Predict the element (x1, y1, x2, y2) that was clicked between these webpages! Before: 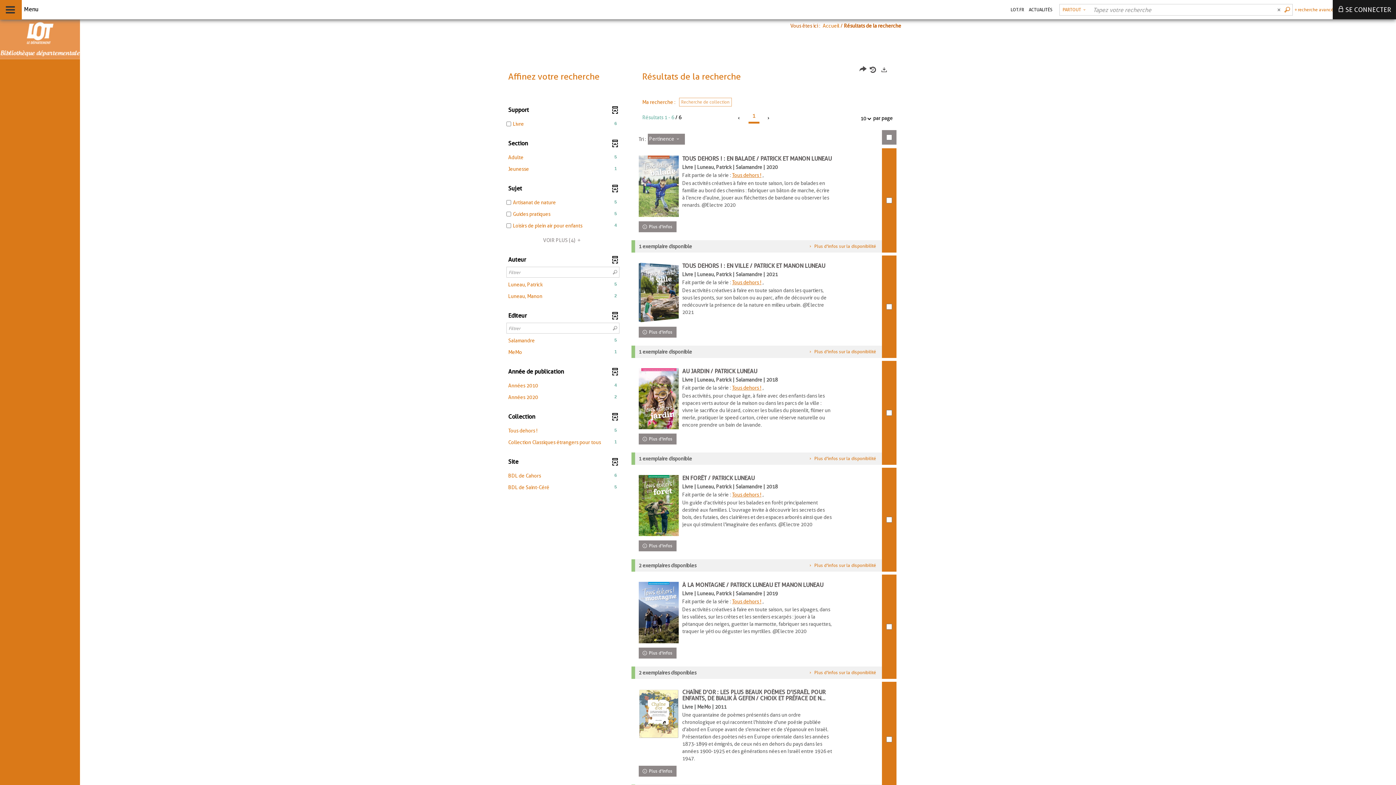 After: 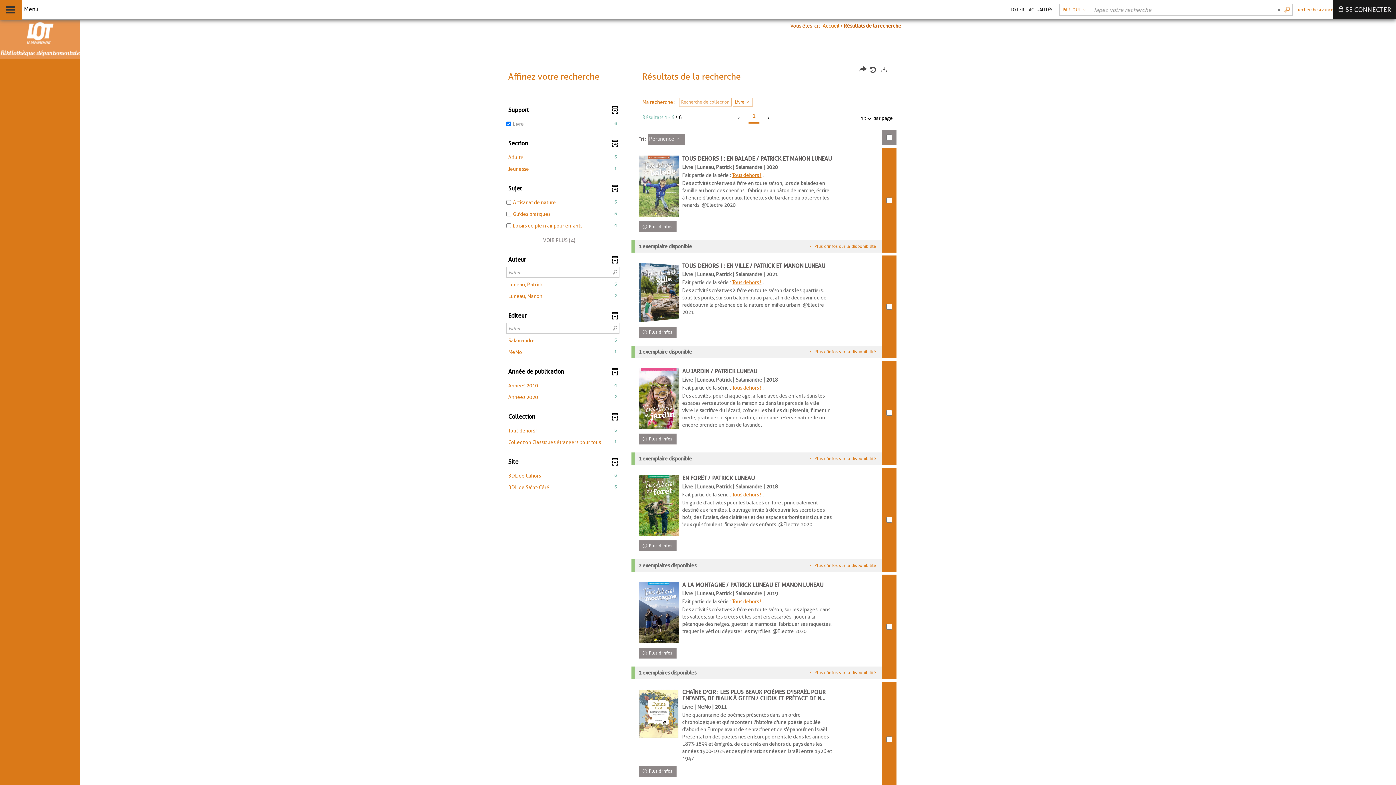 Action: bbox: (504, 118, 621, 129) label: 6
Livre